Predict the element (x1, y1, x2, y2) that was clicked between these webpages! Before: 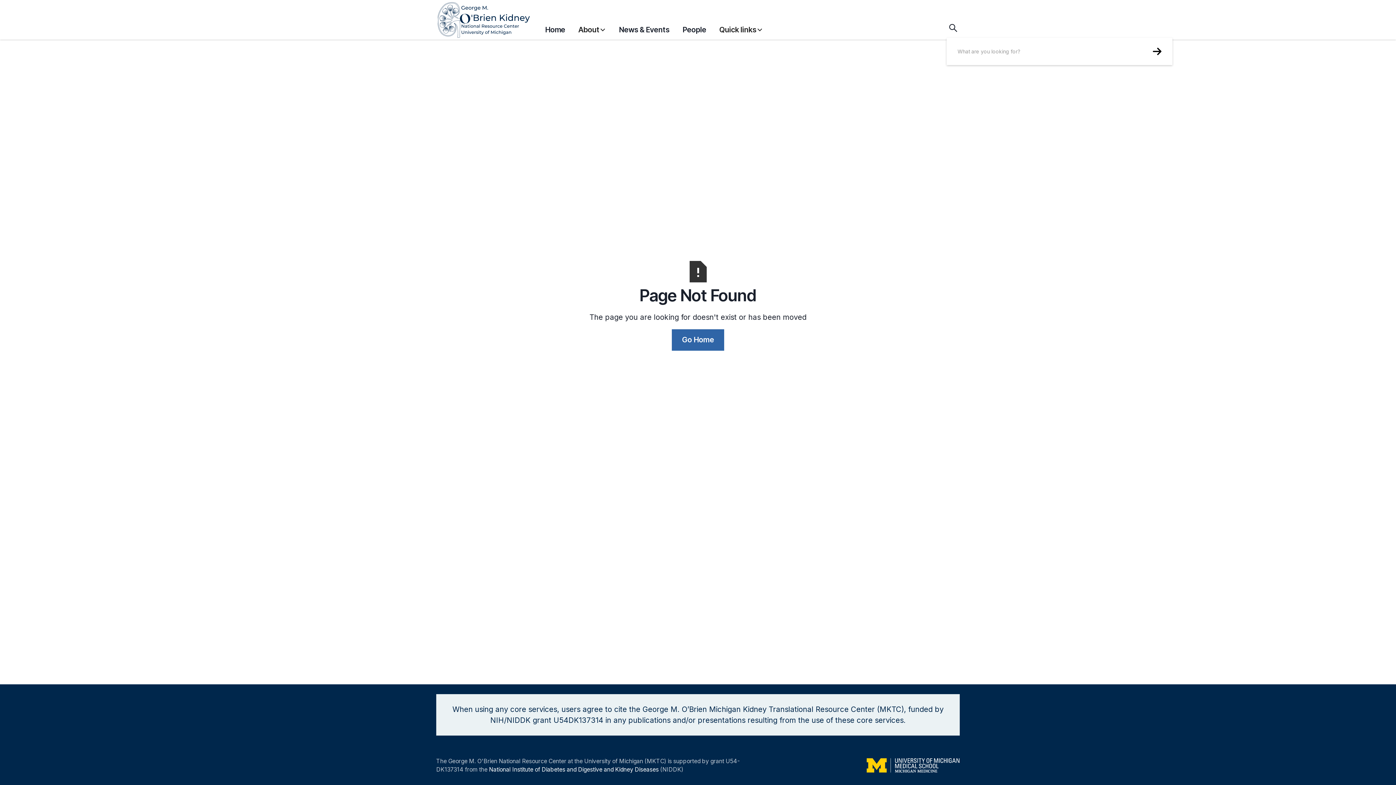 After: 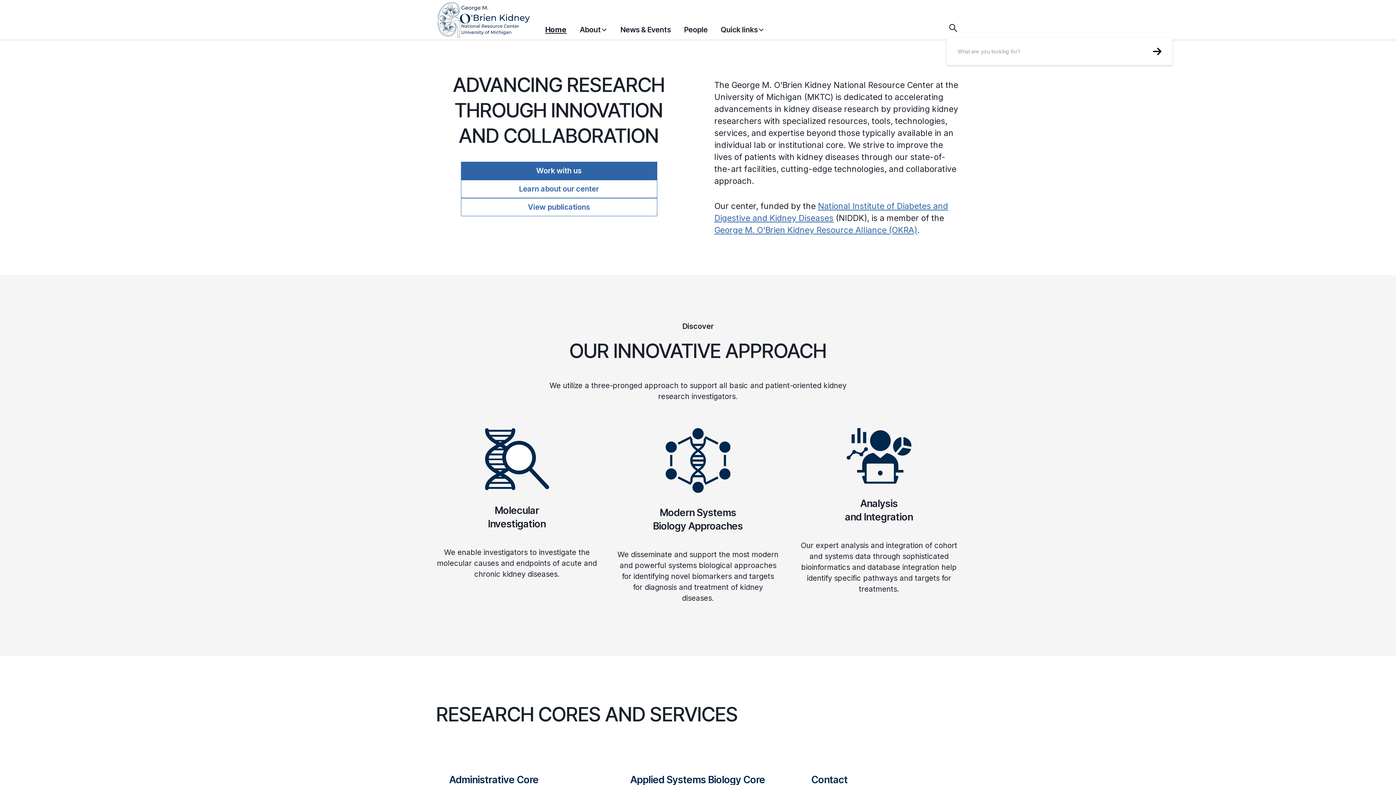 Action: bbox: (436, 0, 545, 39) label: home